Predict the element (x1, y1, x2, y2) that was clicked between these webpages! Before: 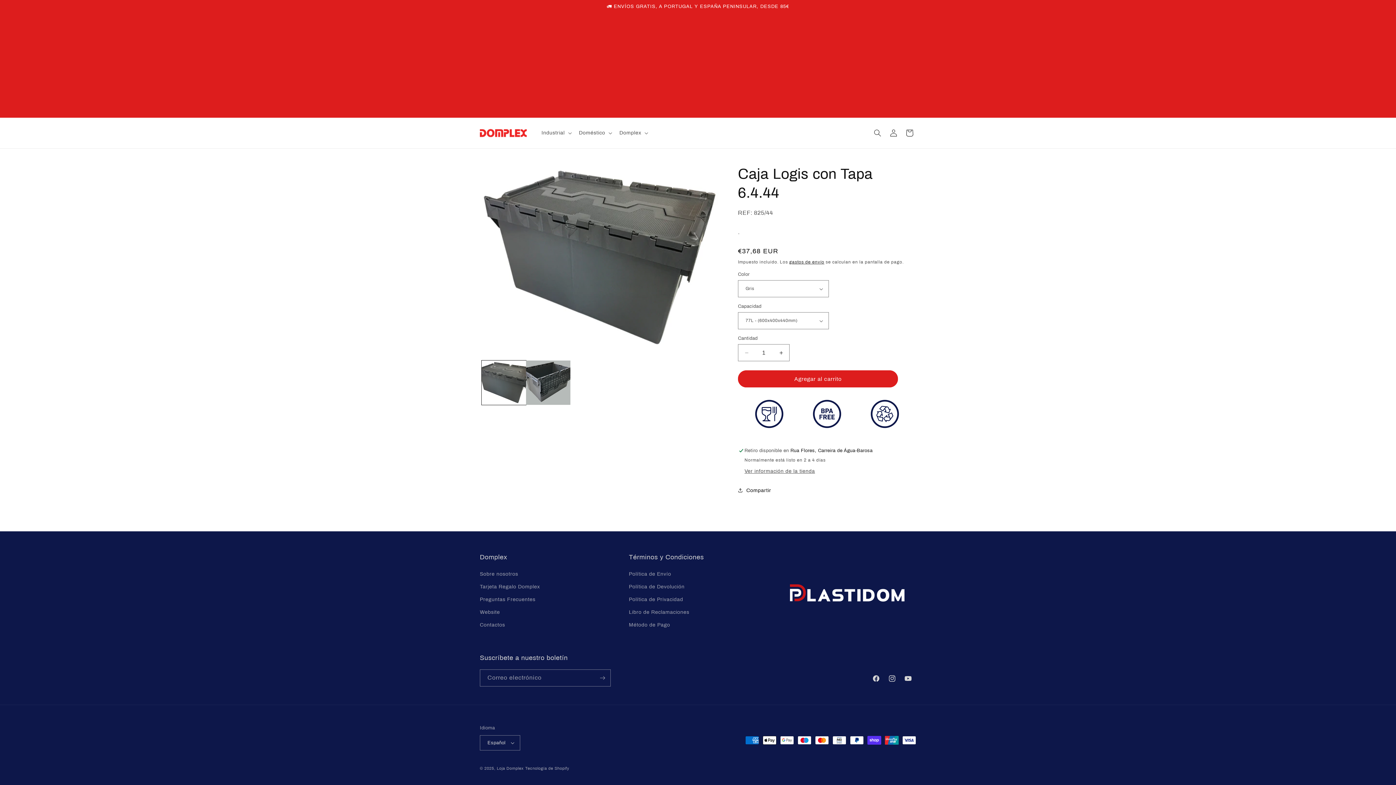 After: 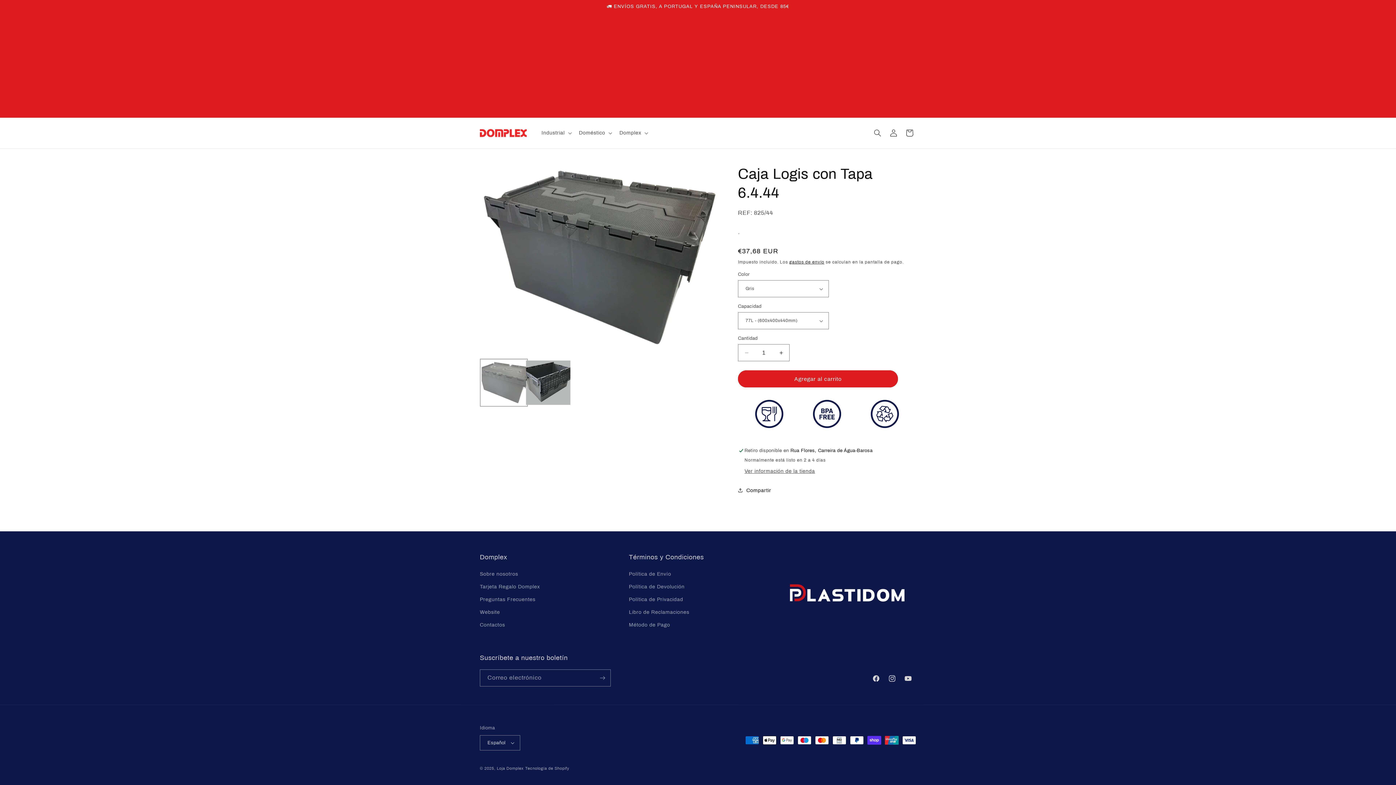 Action: bbox: (481, 360, 526, 405) label: Cargar la imagen 1 en la vista de la galería